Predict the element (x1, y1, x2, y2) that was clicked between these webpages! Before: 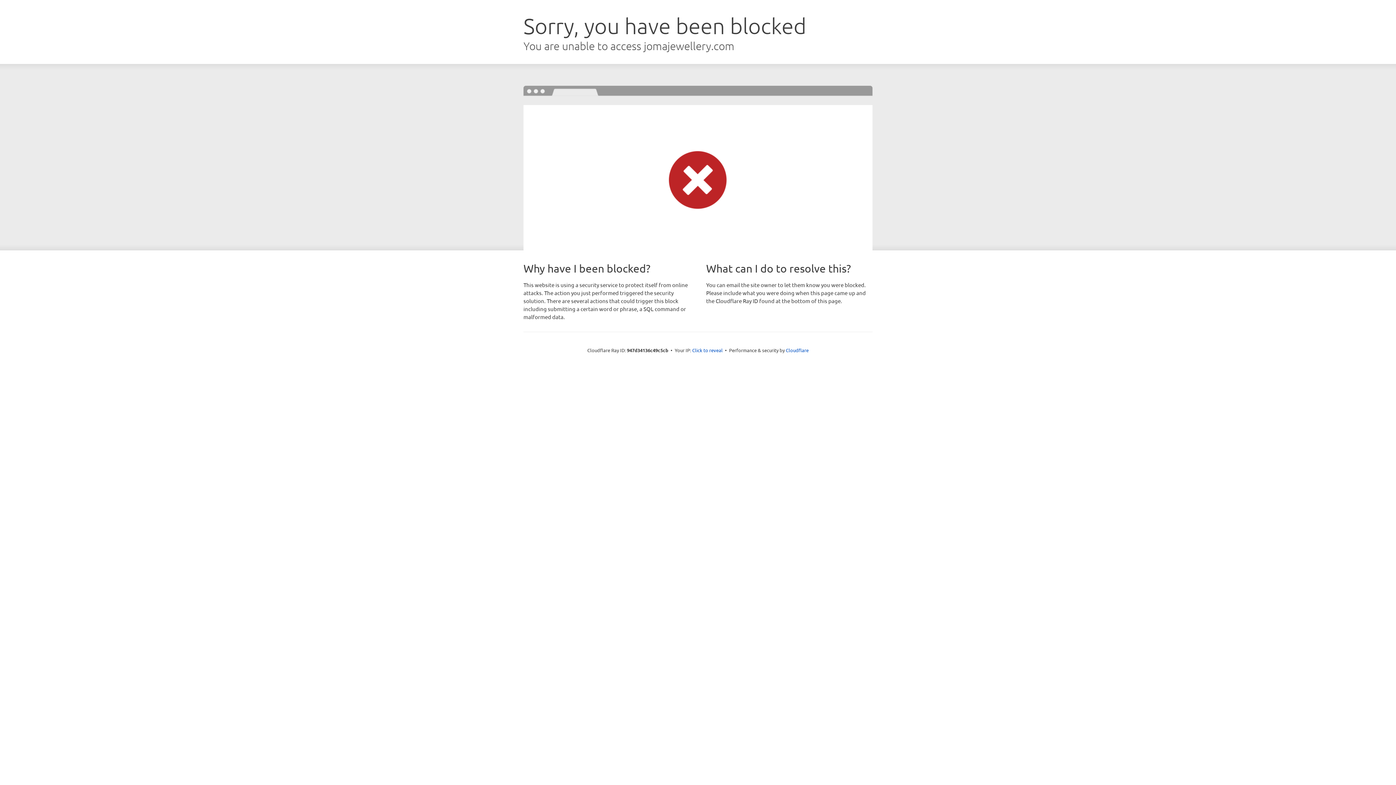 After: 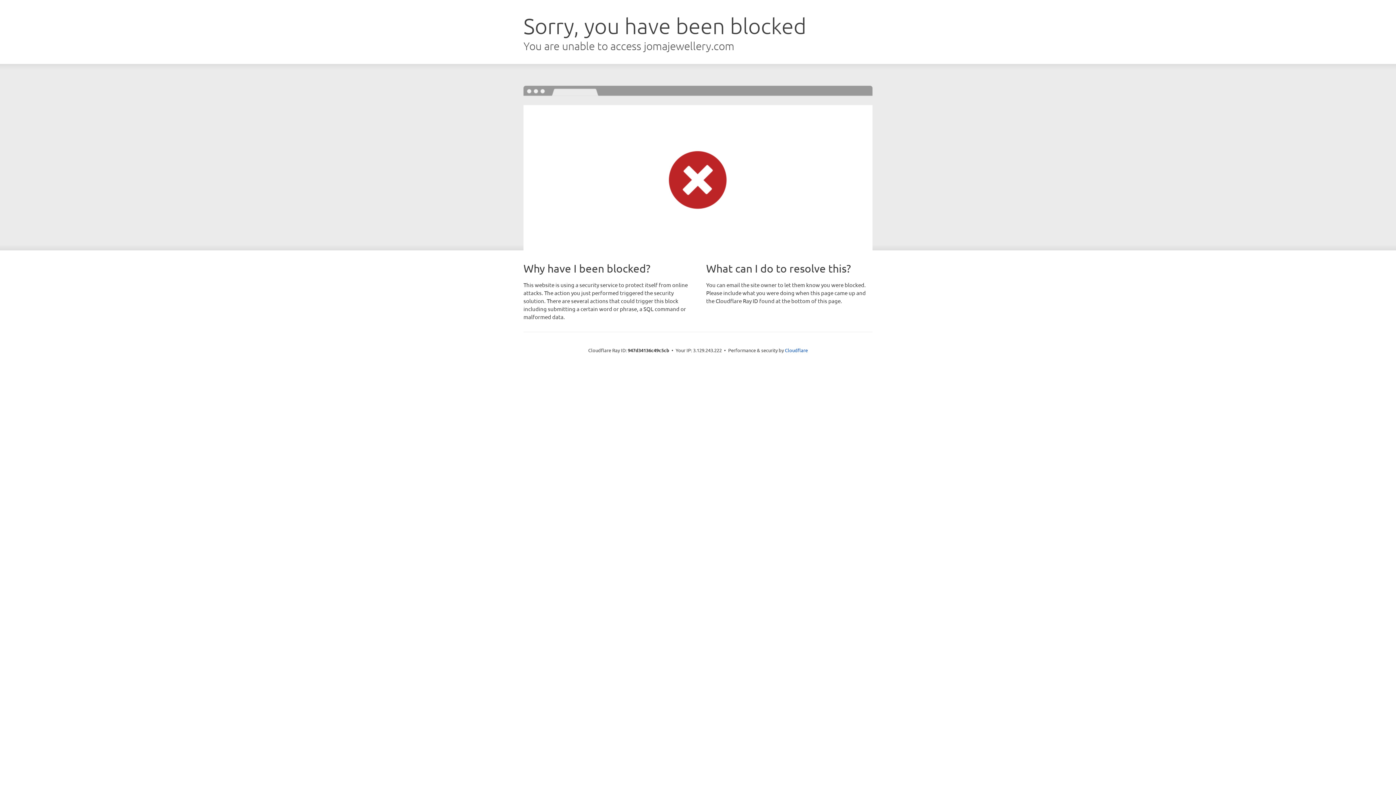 Action: bbox: (692, 346, 722, 353) label: Click to reveal